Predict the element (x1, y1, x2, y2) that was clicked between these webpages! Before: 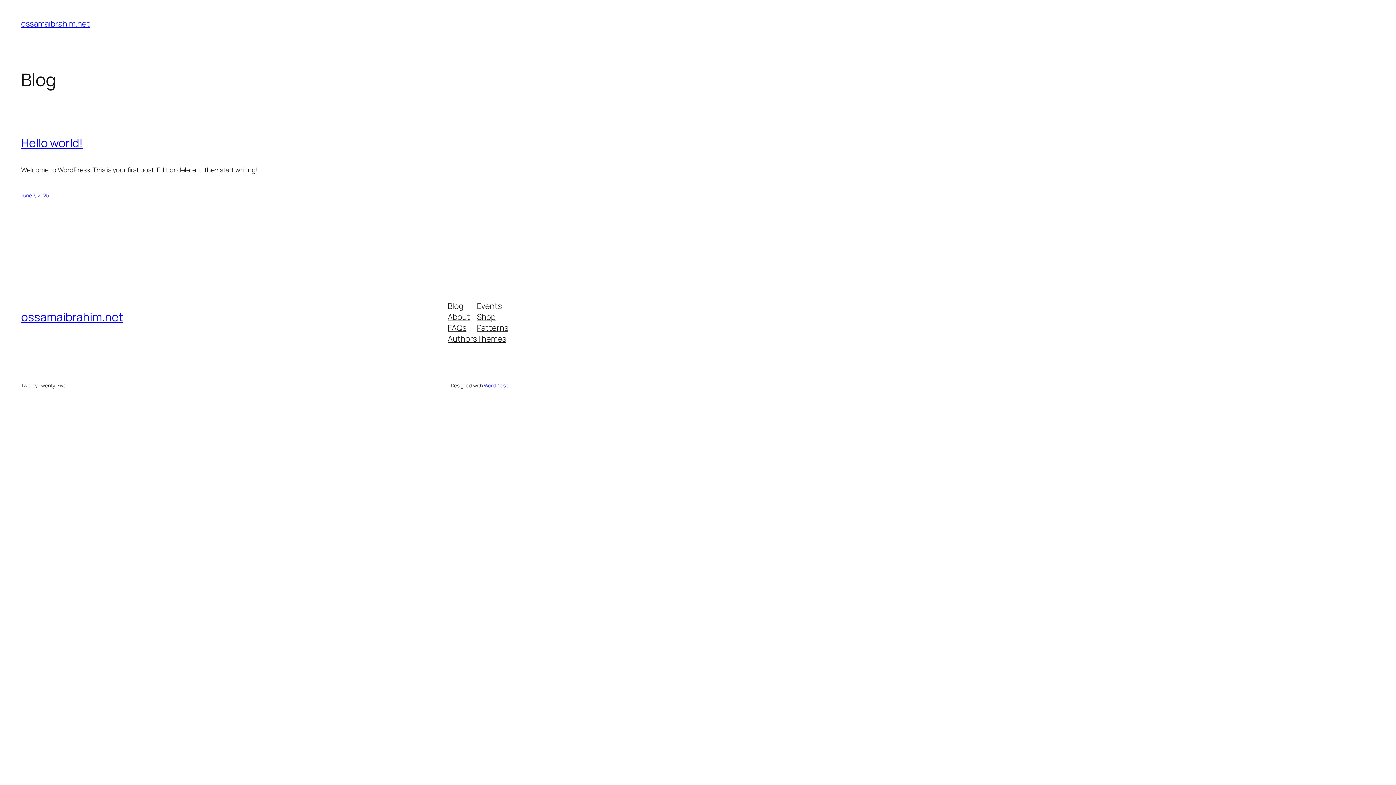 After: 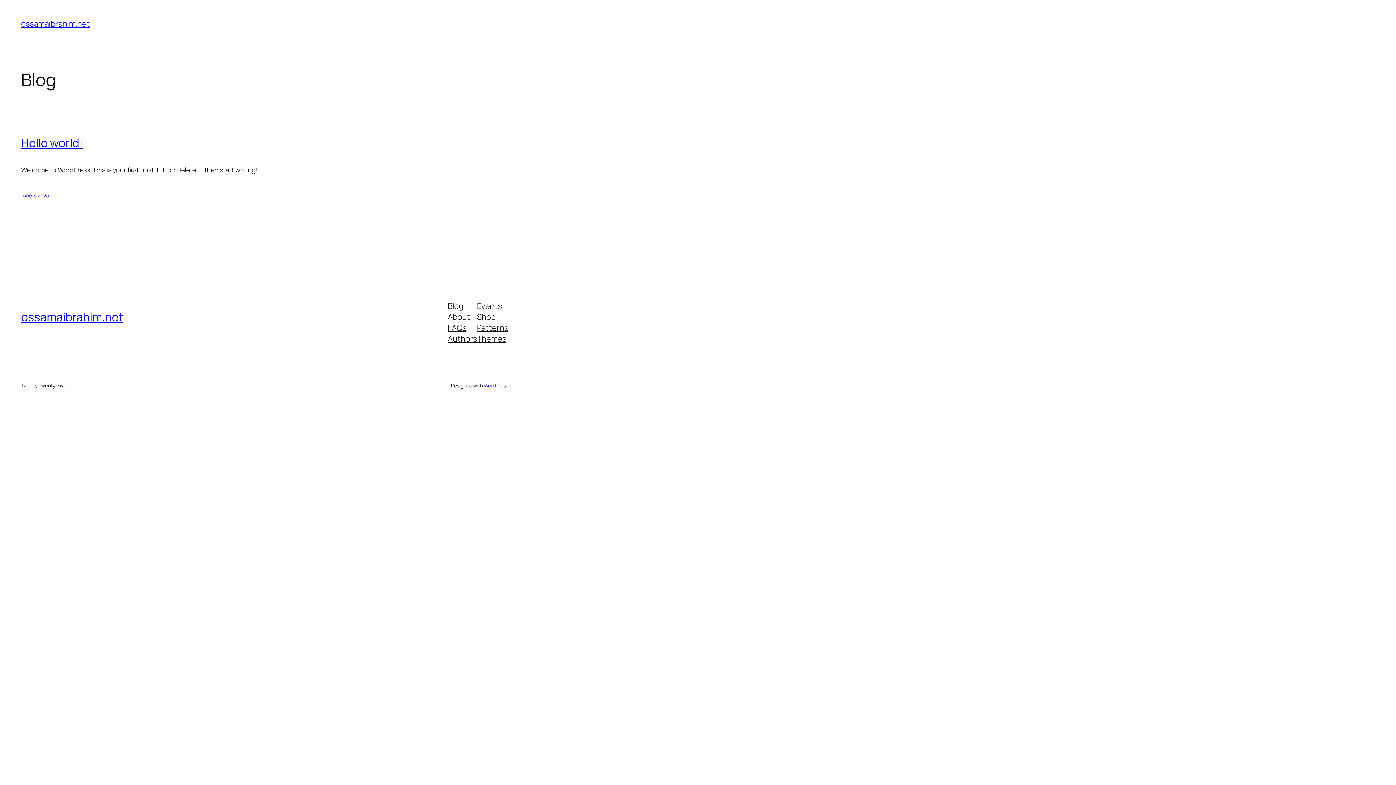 Action: bbox: (477, 322, 508, 333) label: Patterns